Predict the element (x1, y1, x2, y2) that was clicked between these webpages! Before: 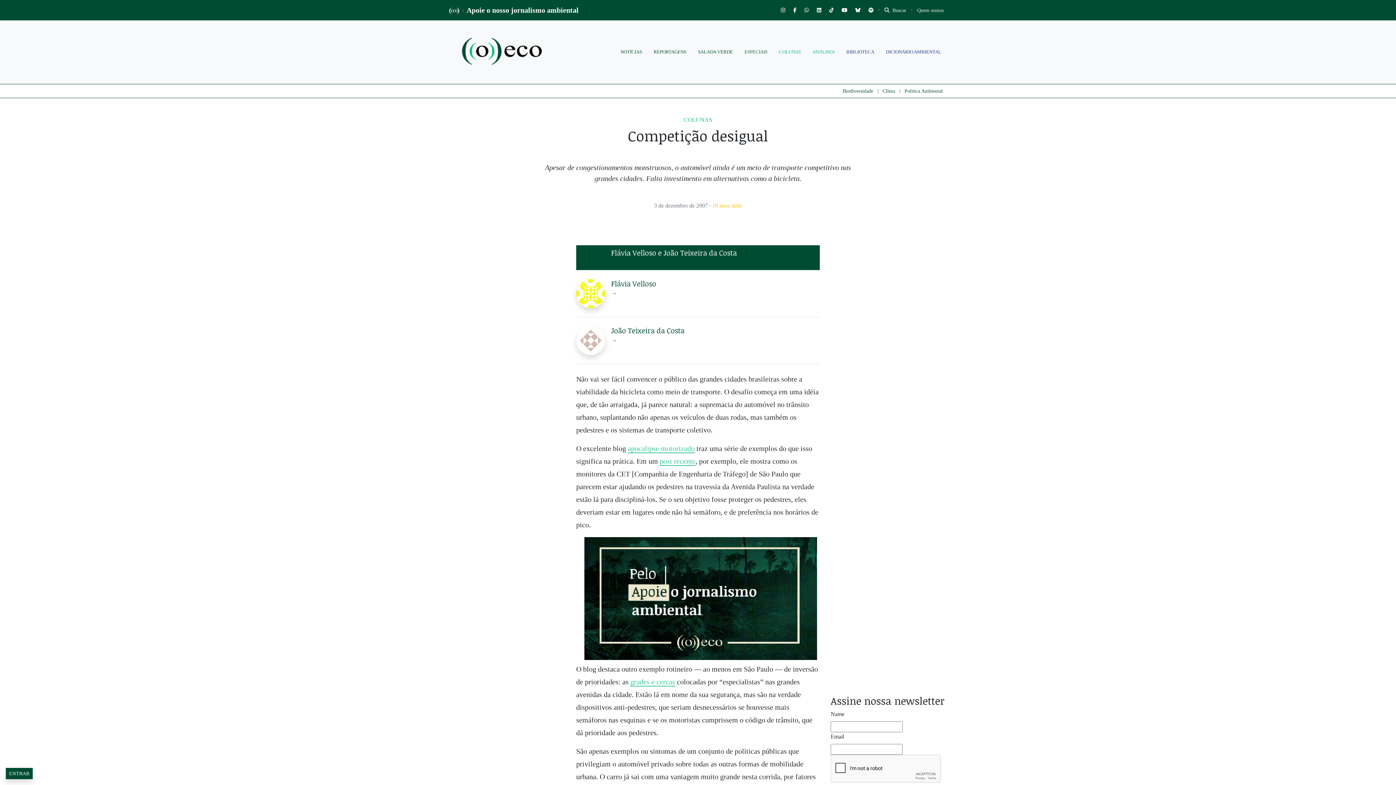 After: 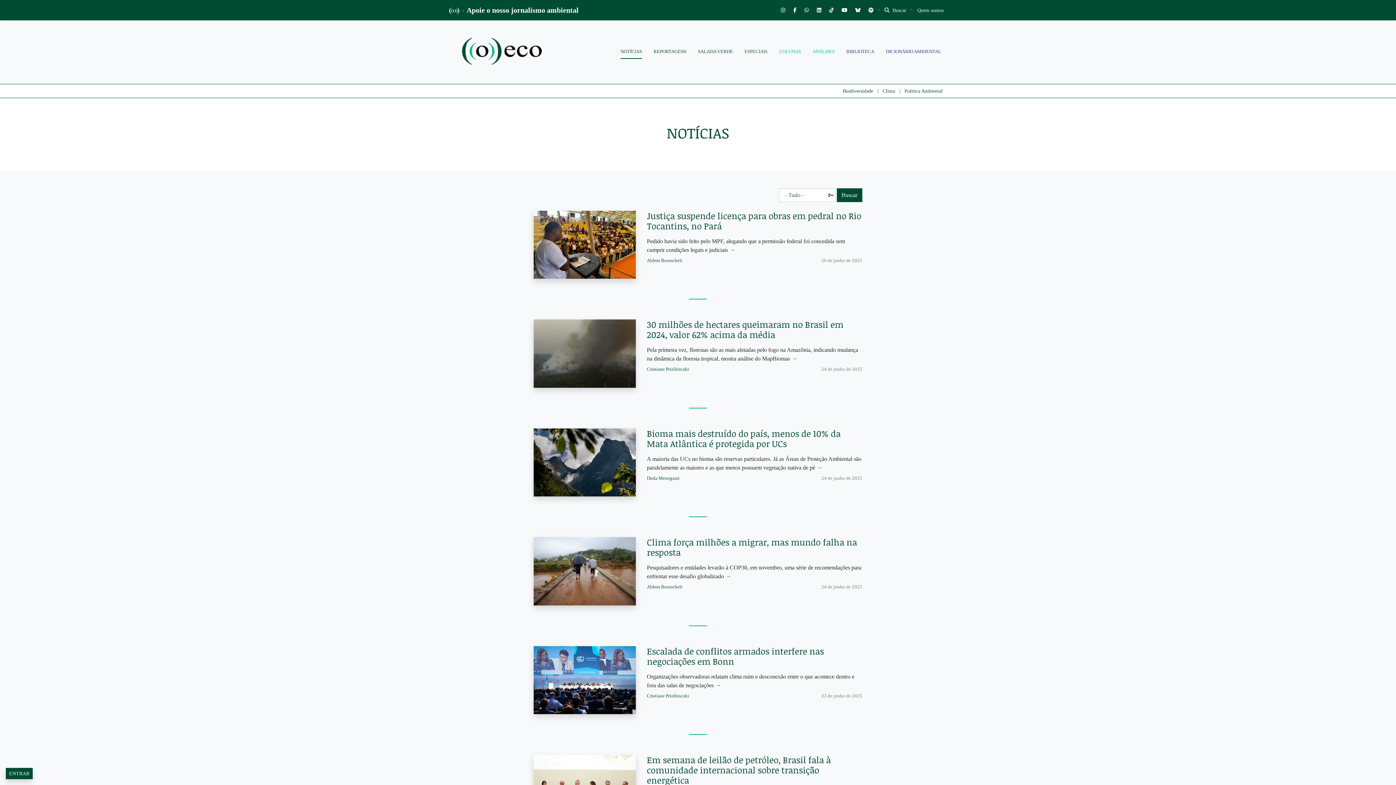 Action: bbox: (620, 45, 642, 58) label: NOTÍCIAS